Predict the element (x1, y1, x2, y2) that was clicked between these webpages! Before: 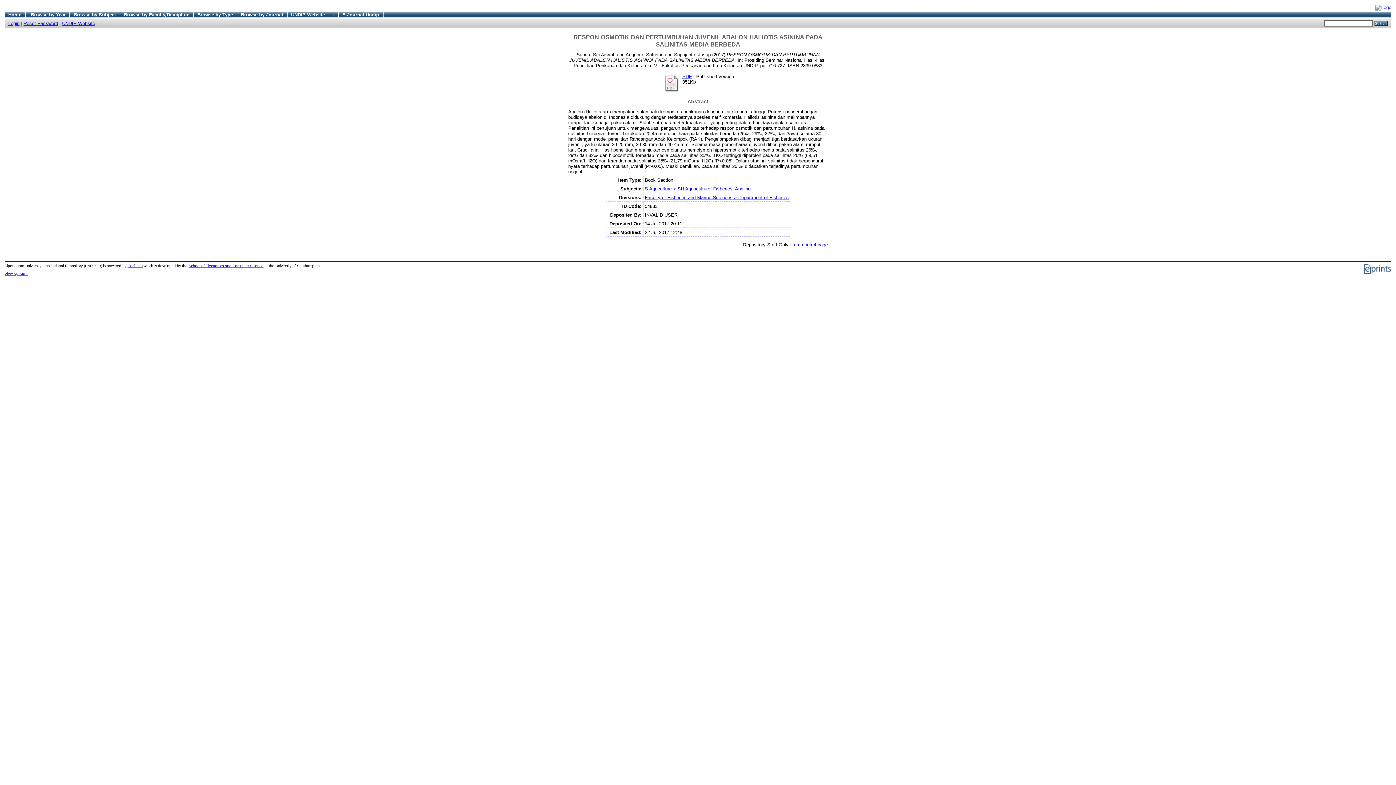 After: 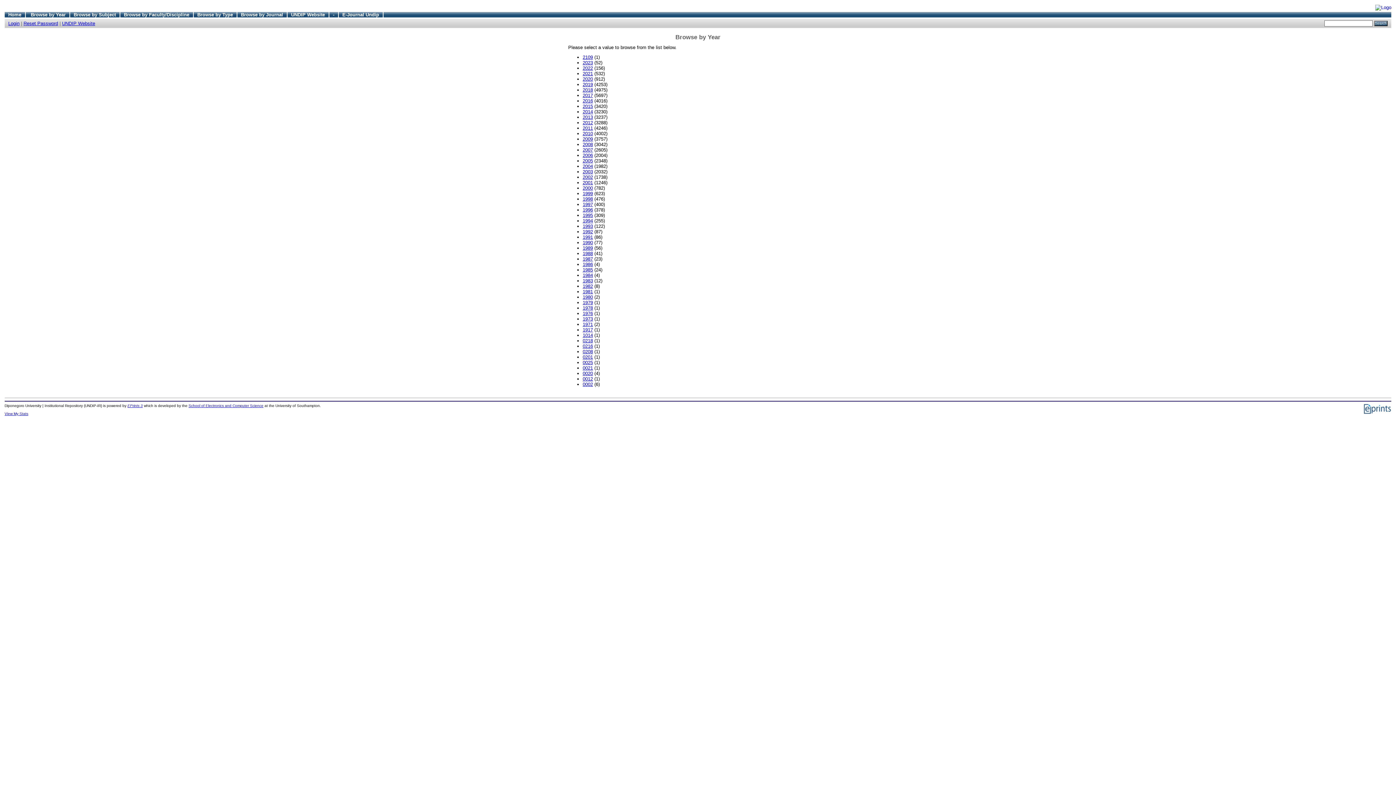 Action: bbox: (30, 11, 65, 17) label: Browse by Year